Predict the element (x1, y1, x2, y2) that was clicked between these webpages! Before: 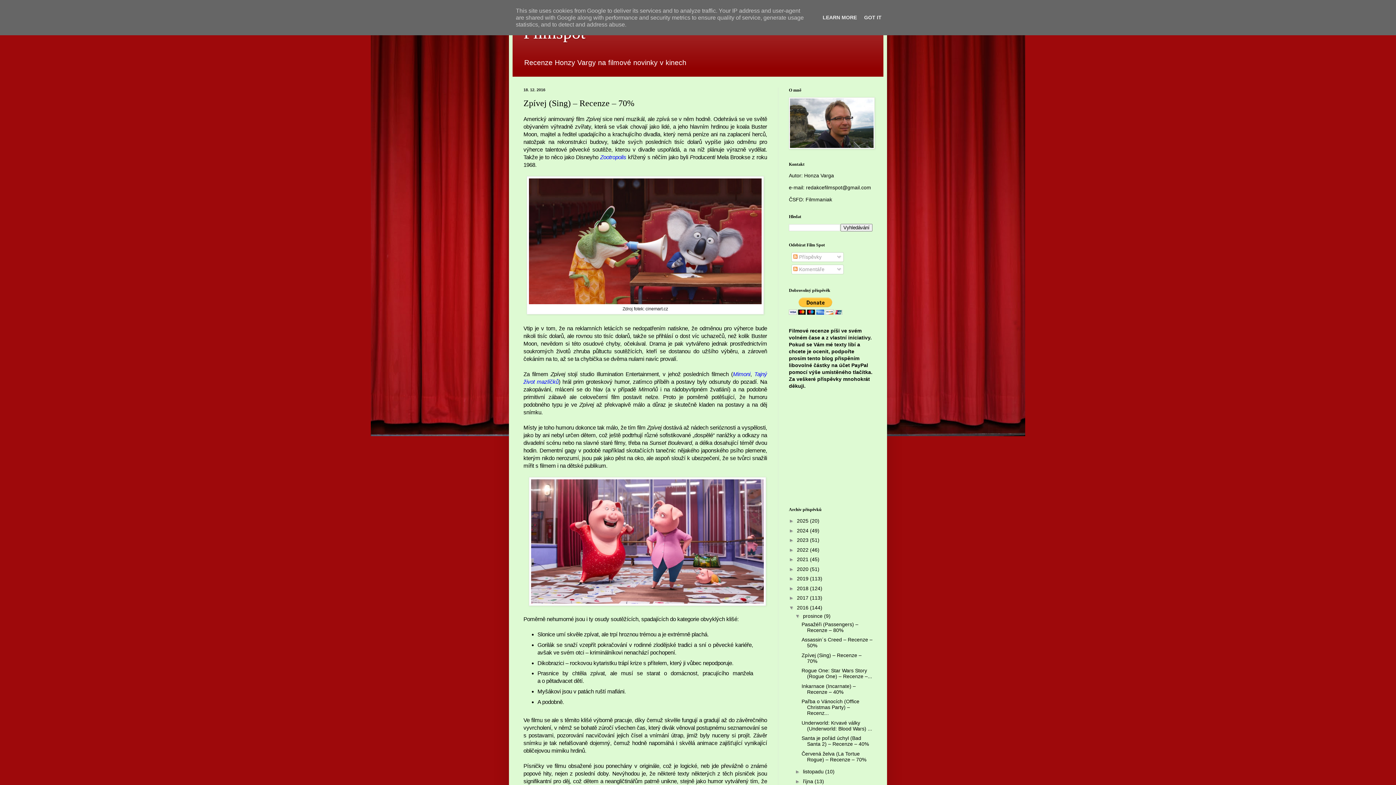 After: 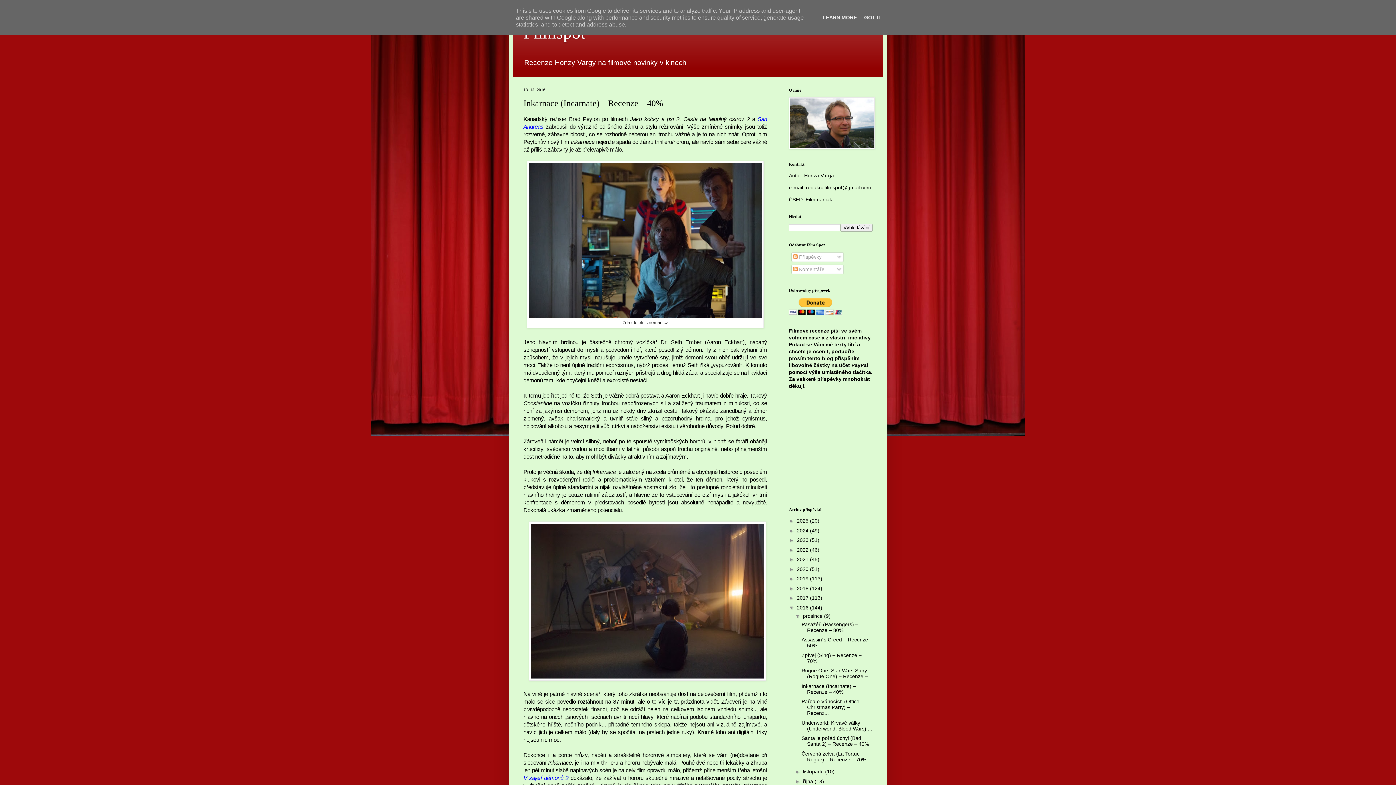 Action: label: Inkarnace (Incarnate) – Recenze – 40% bbox: (801, 683, 855, 695)